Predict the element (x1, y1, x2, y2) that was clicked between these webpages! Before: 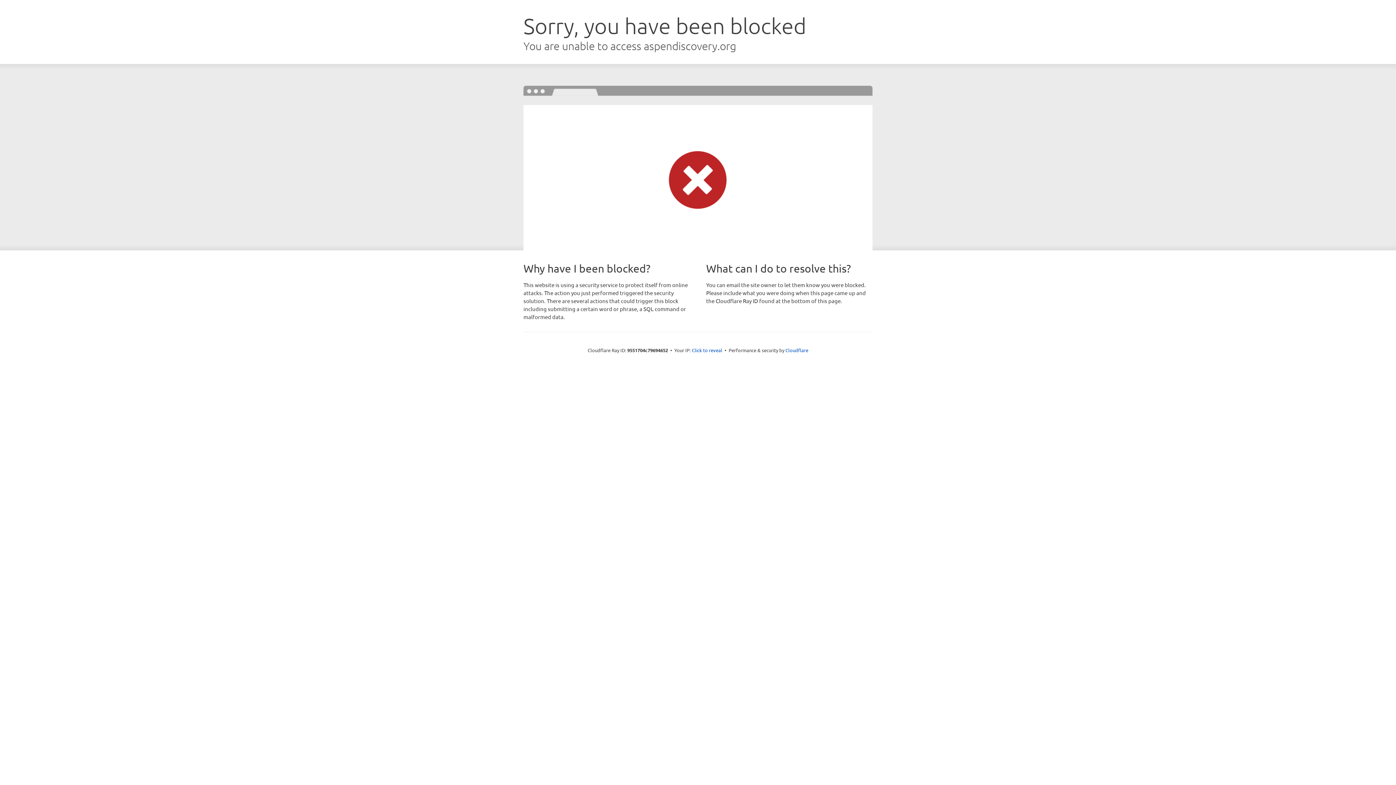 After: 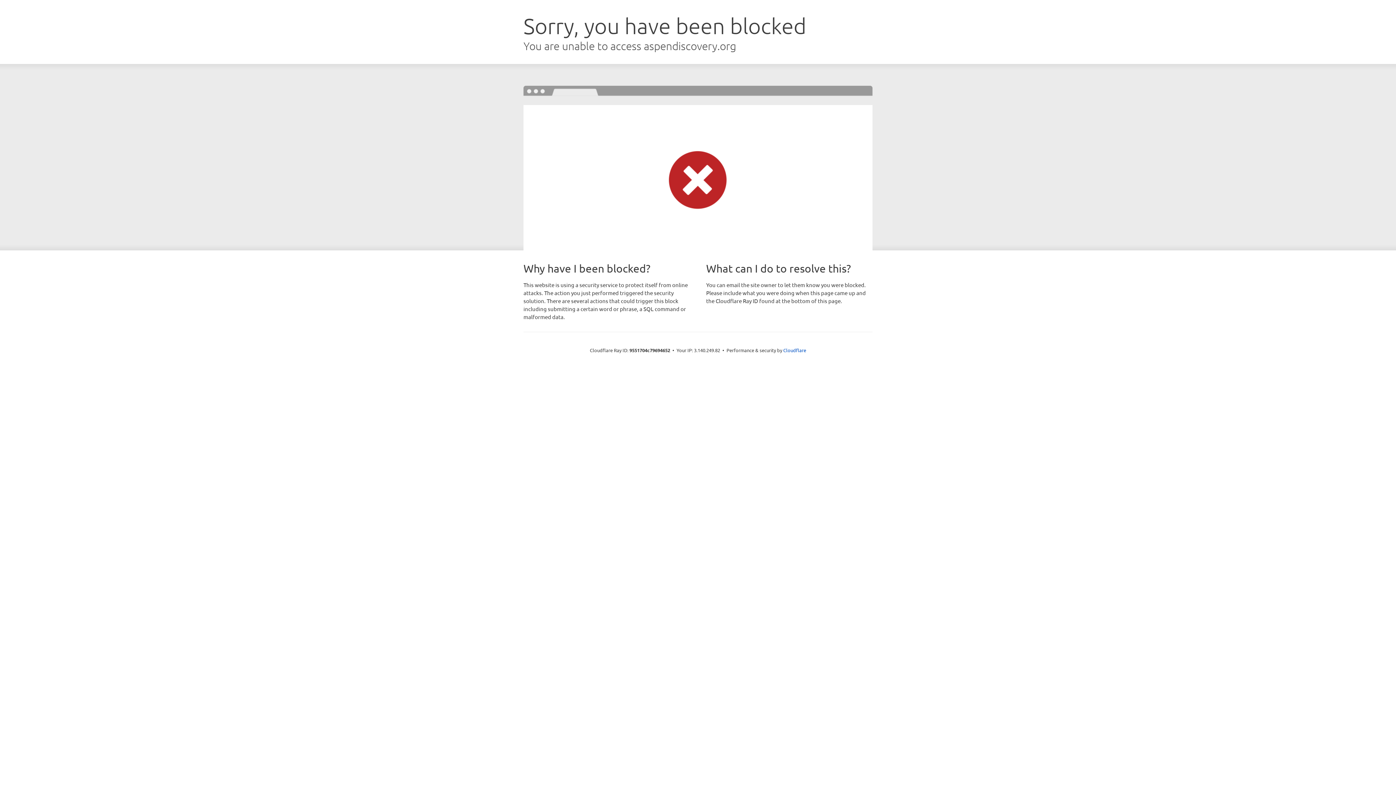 Action: bbox: (692, 346, 722, 353) label: Click to reveal